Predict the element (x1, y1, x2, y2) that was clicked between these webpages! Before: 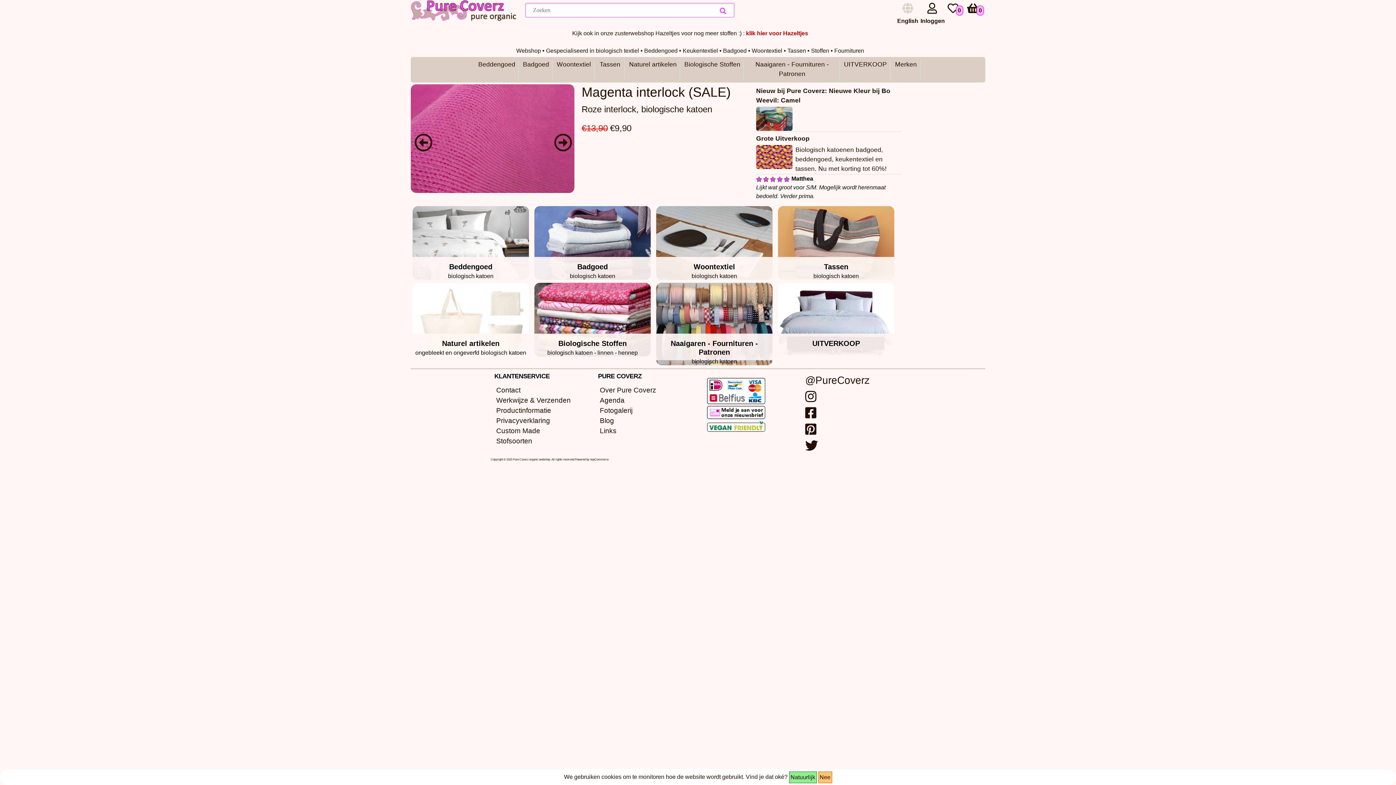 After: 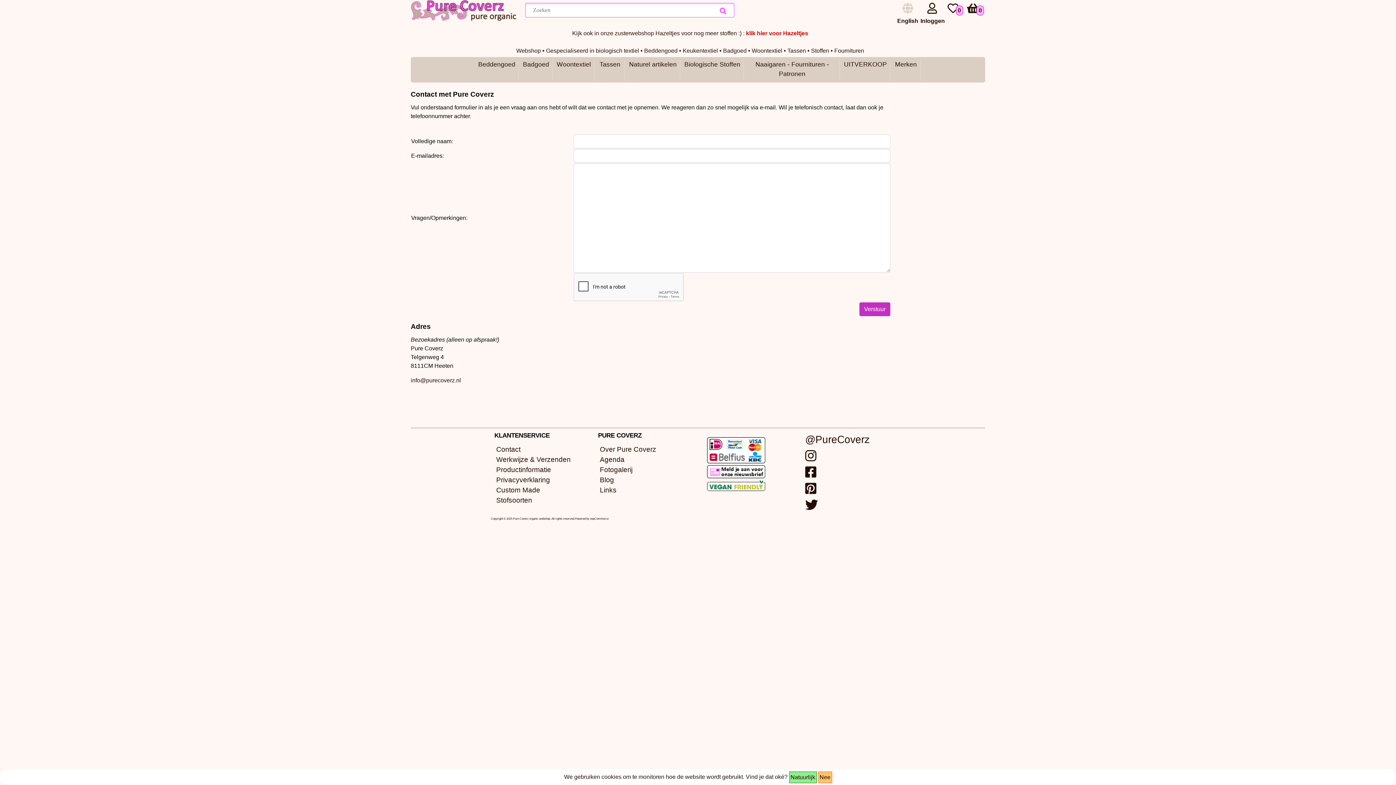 Action: bbox: (496, 386, 520, 394) label: Contact